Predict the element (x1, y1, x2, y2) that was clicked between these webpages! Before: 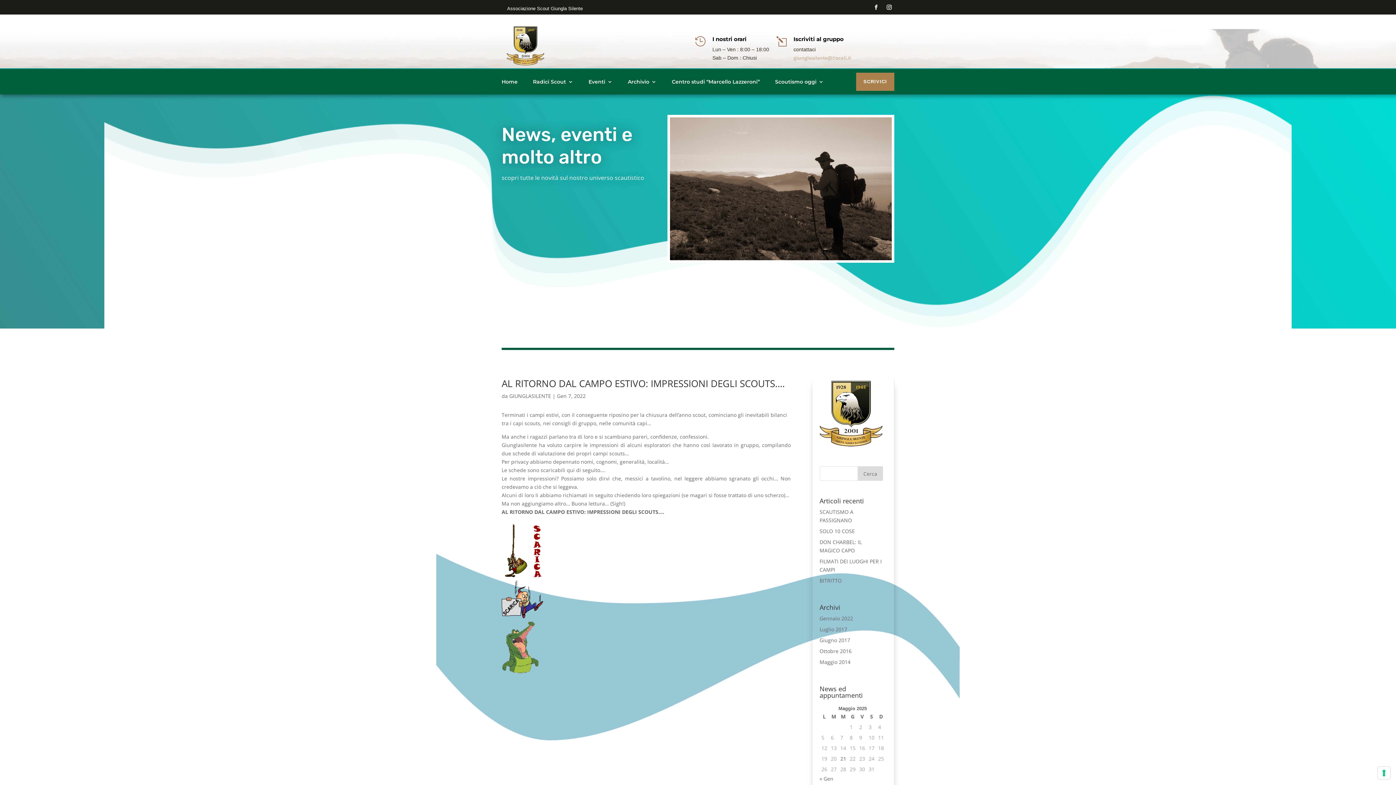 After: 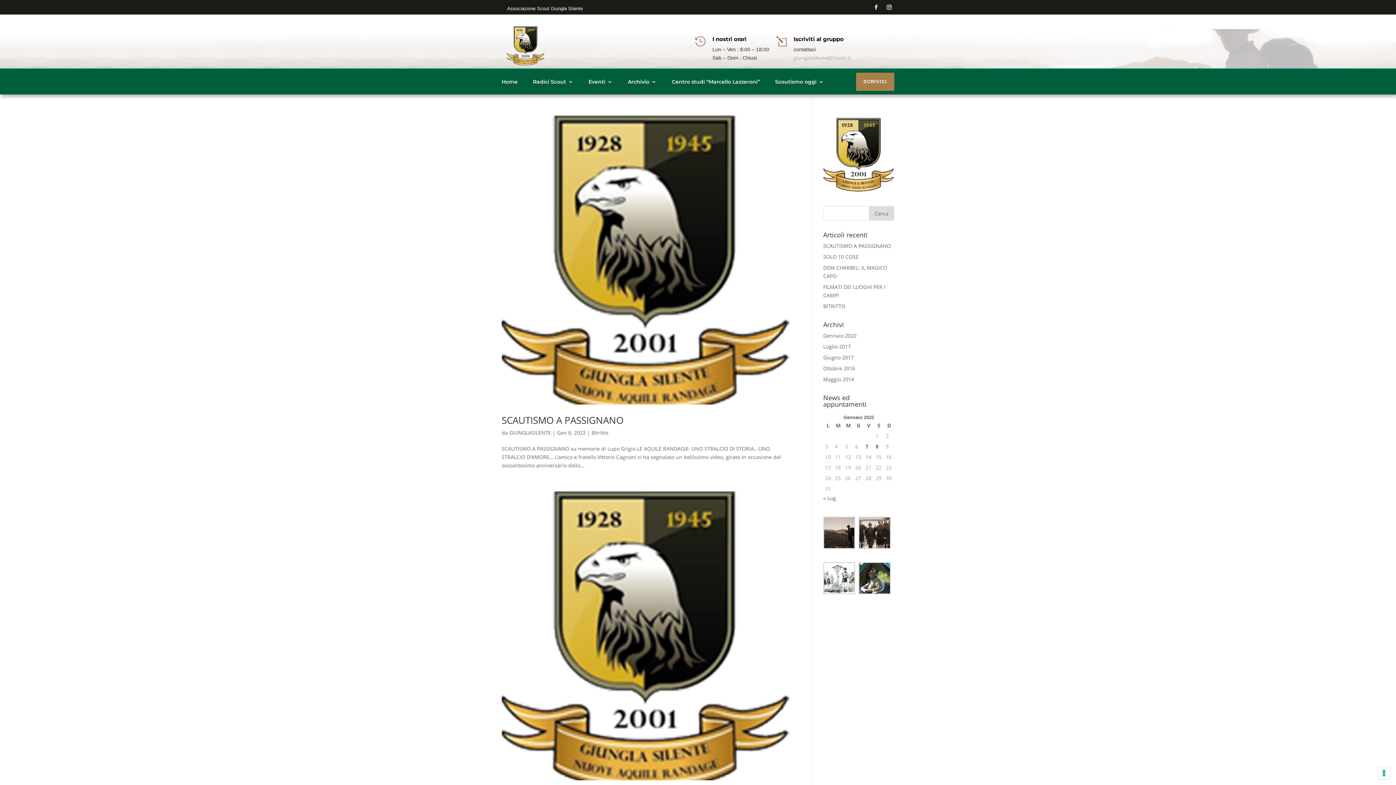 Action: bbox: (819, 775, 833, 782) label: « Gen